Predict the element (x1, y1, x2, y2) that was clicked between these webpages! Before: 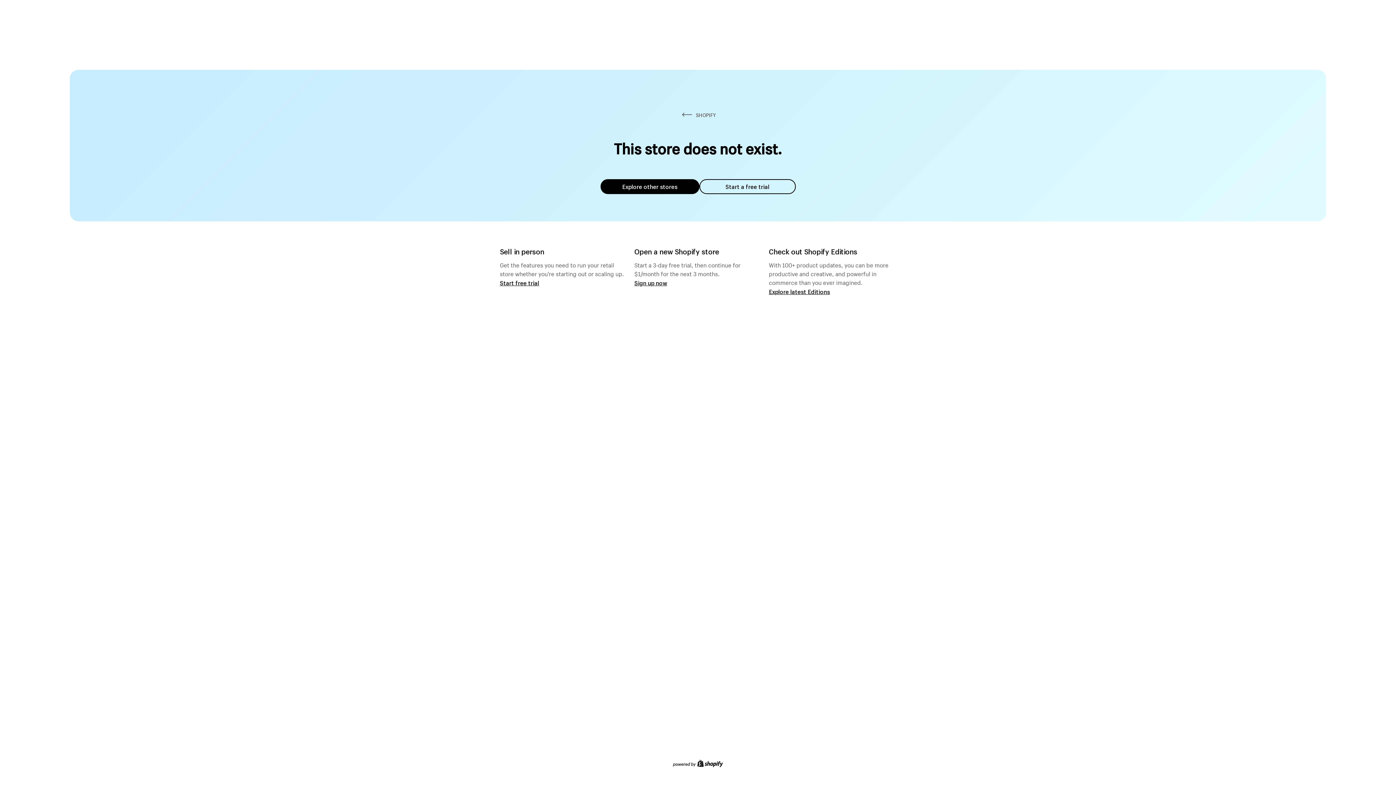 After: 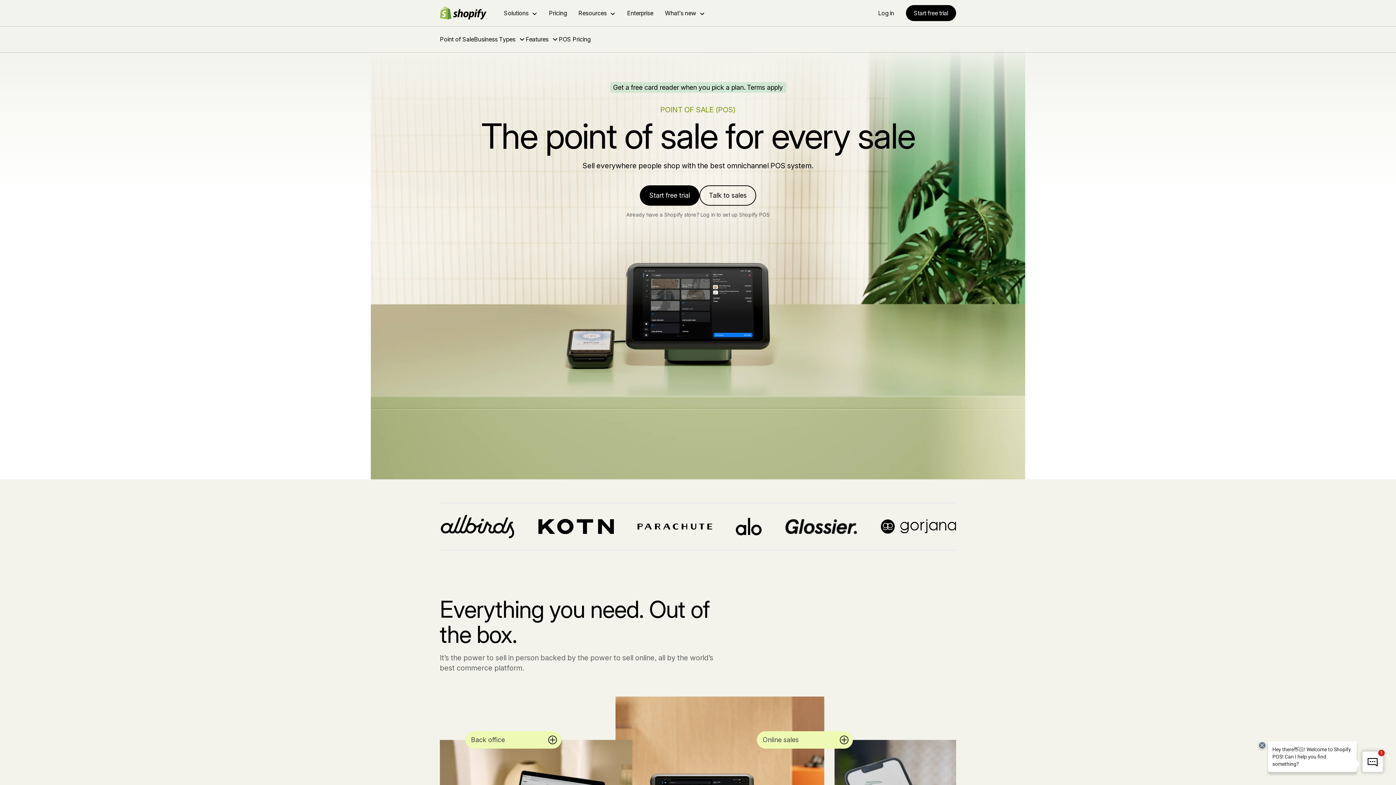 Action: label: Start free trial bbox: (500, 279, 539, 286)